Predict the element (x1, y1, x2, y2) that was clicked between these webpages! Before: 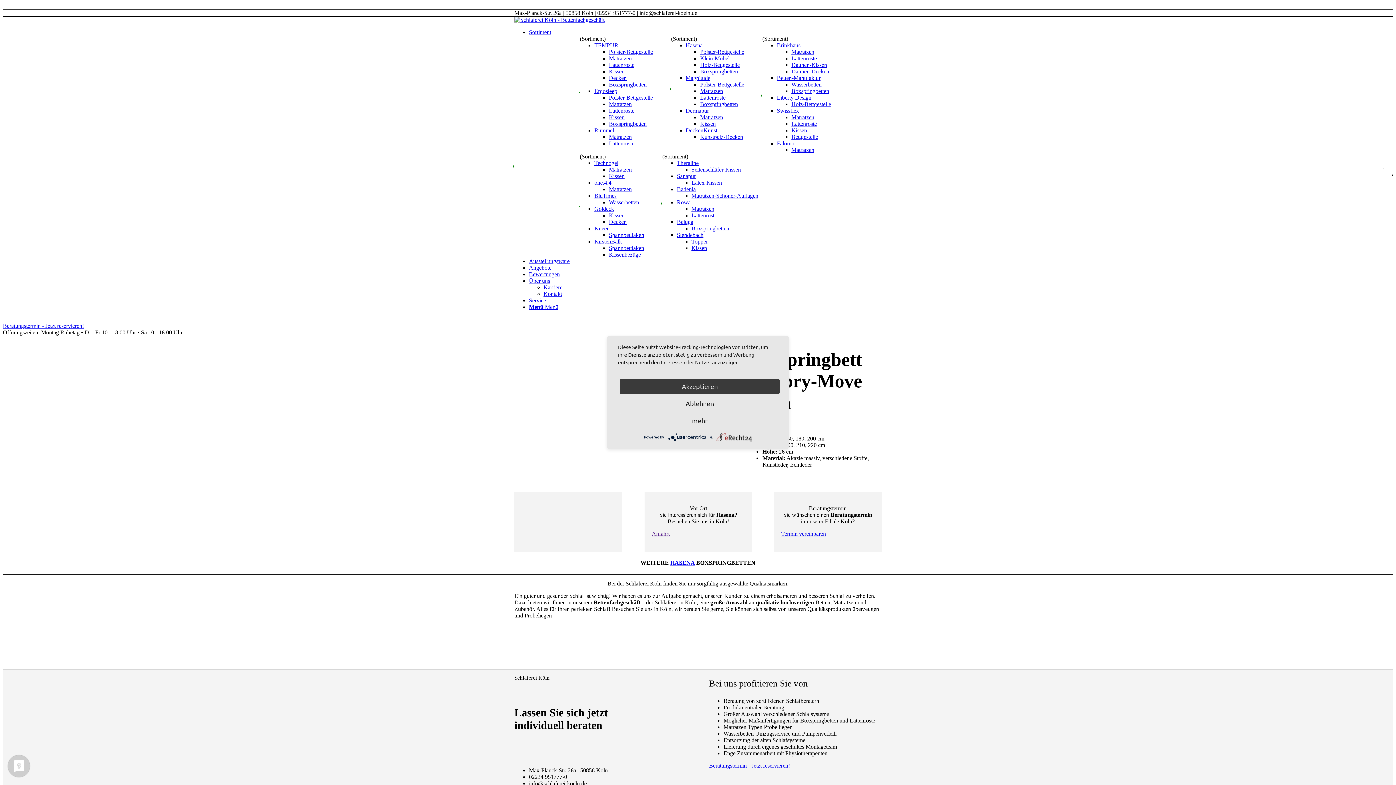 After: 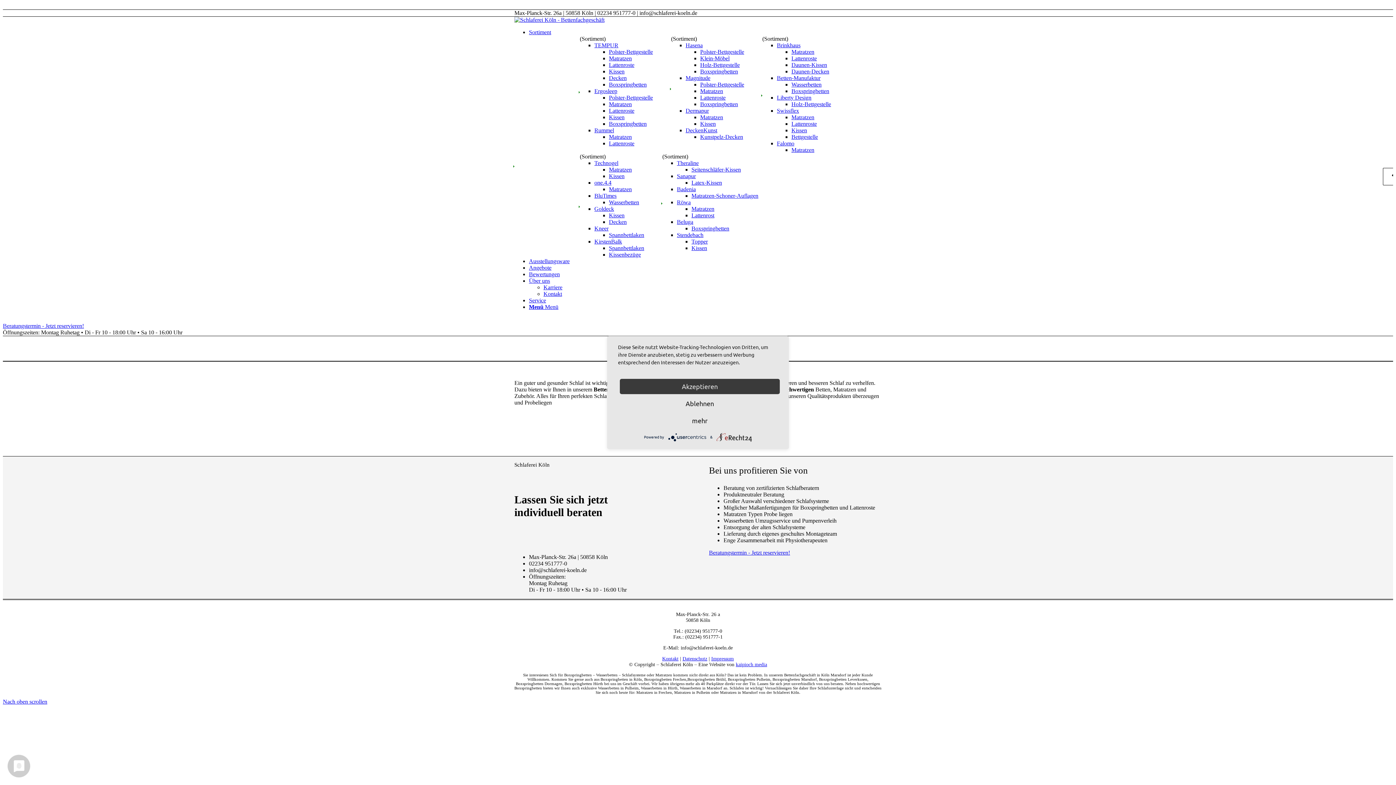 Action: label: Kissen bbox: (791, 127, 807, 133)